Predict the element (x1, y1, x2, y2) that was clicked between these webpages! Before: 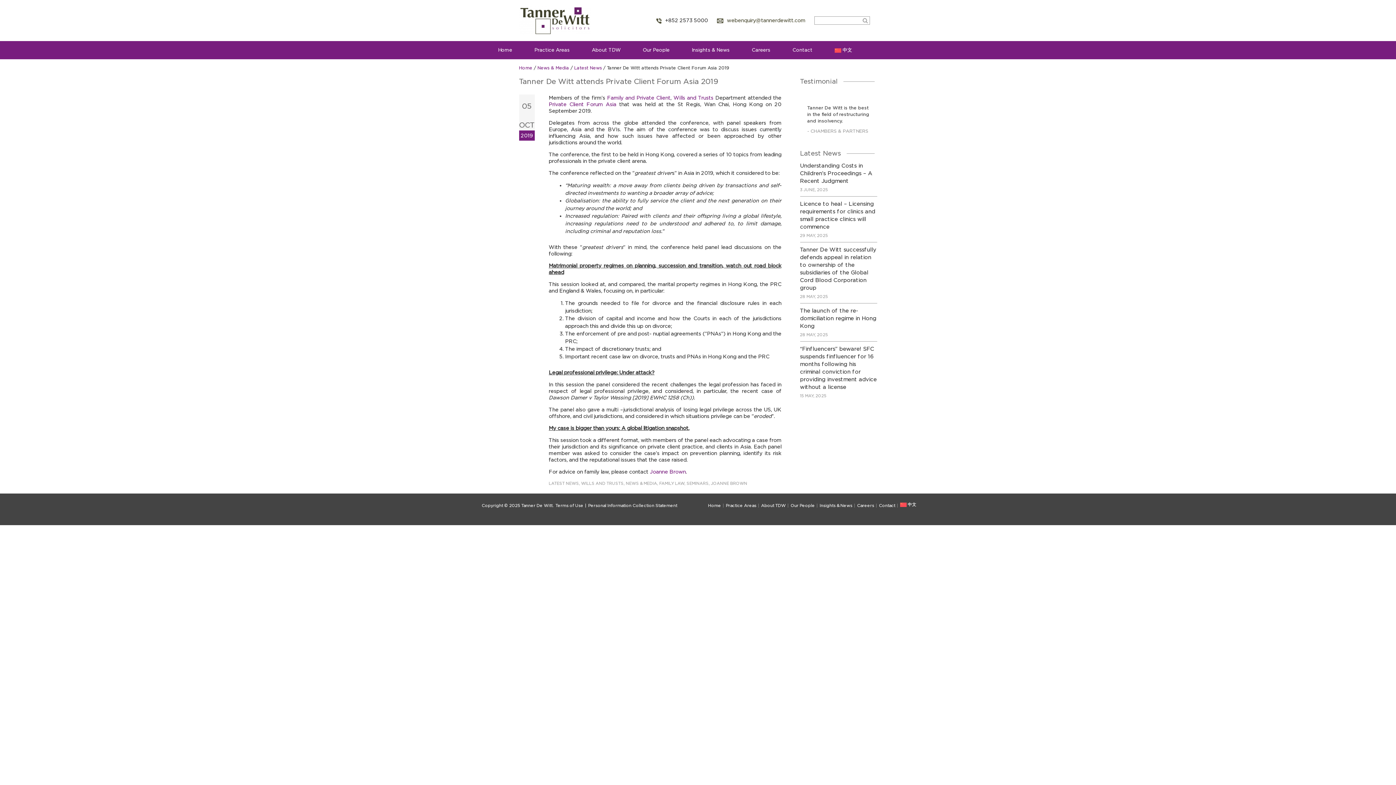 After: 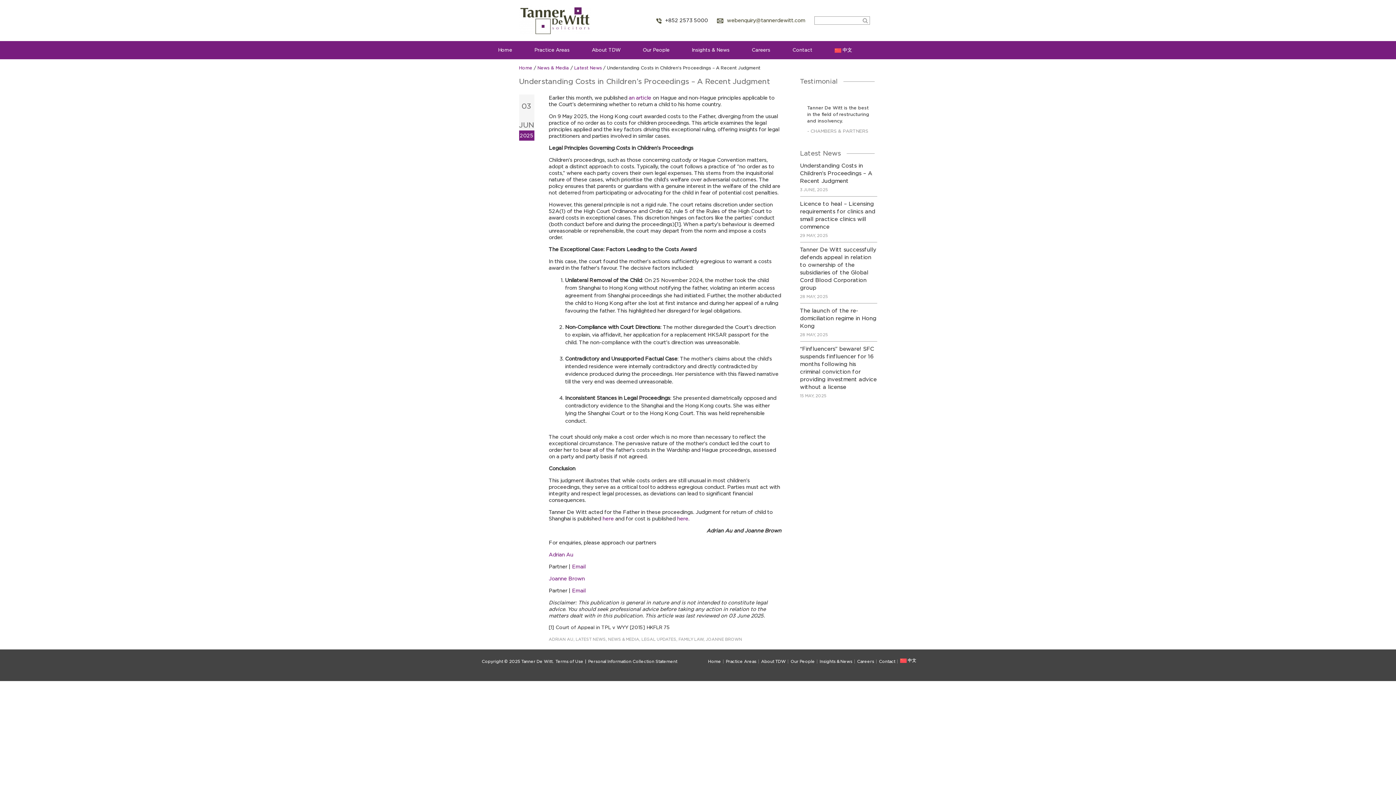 Action: label: Understanding Costs in Children’s Proceedings – A Recent Judgment bbox: (800, 162, 872, 184)